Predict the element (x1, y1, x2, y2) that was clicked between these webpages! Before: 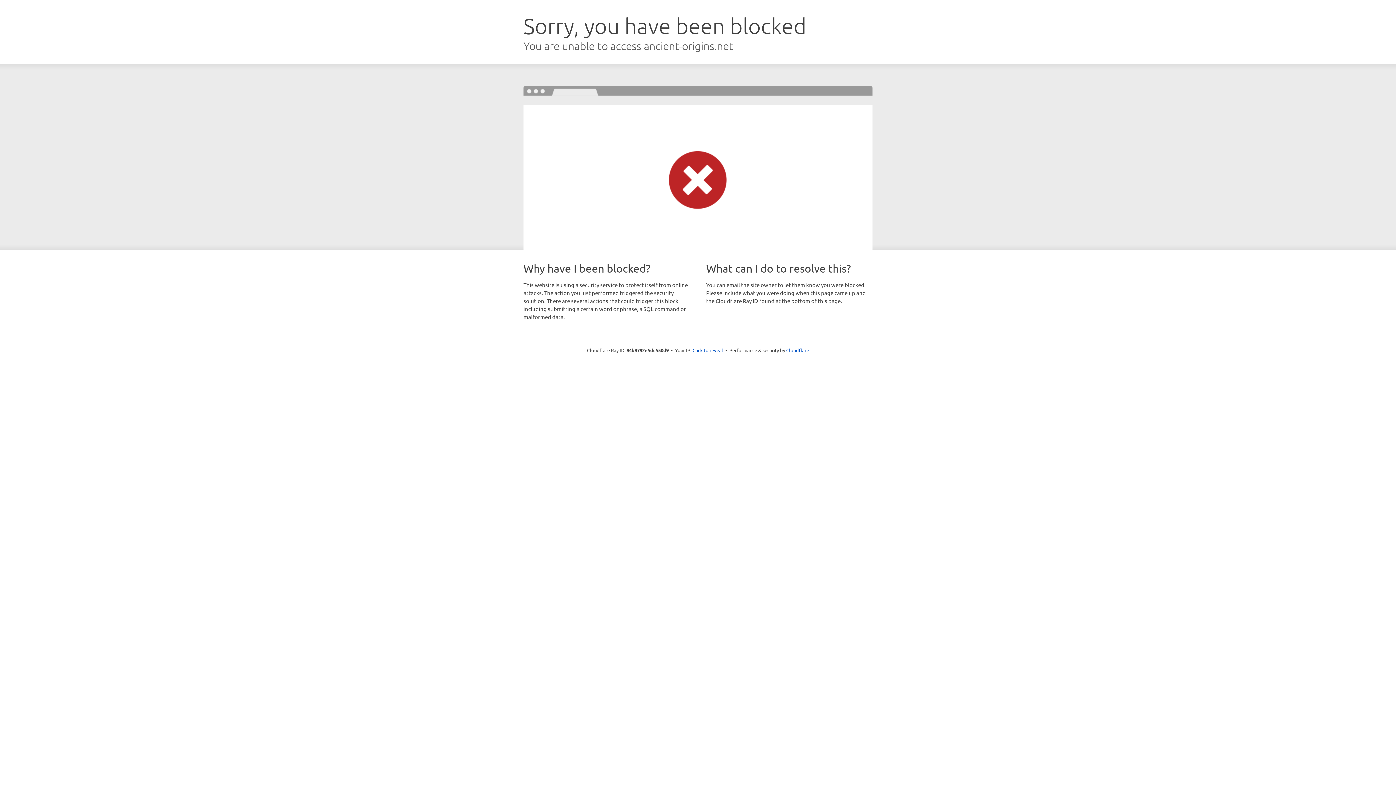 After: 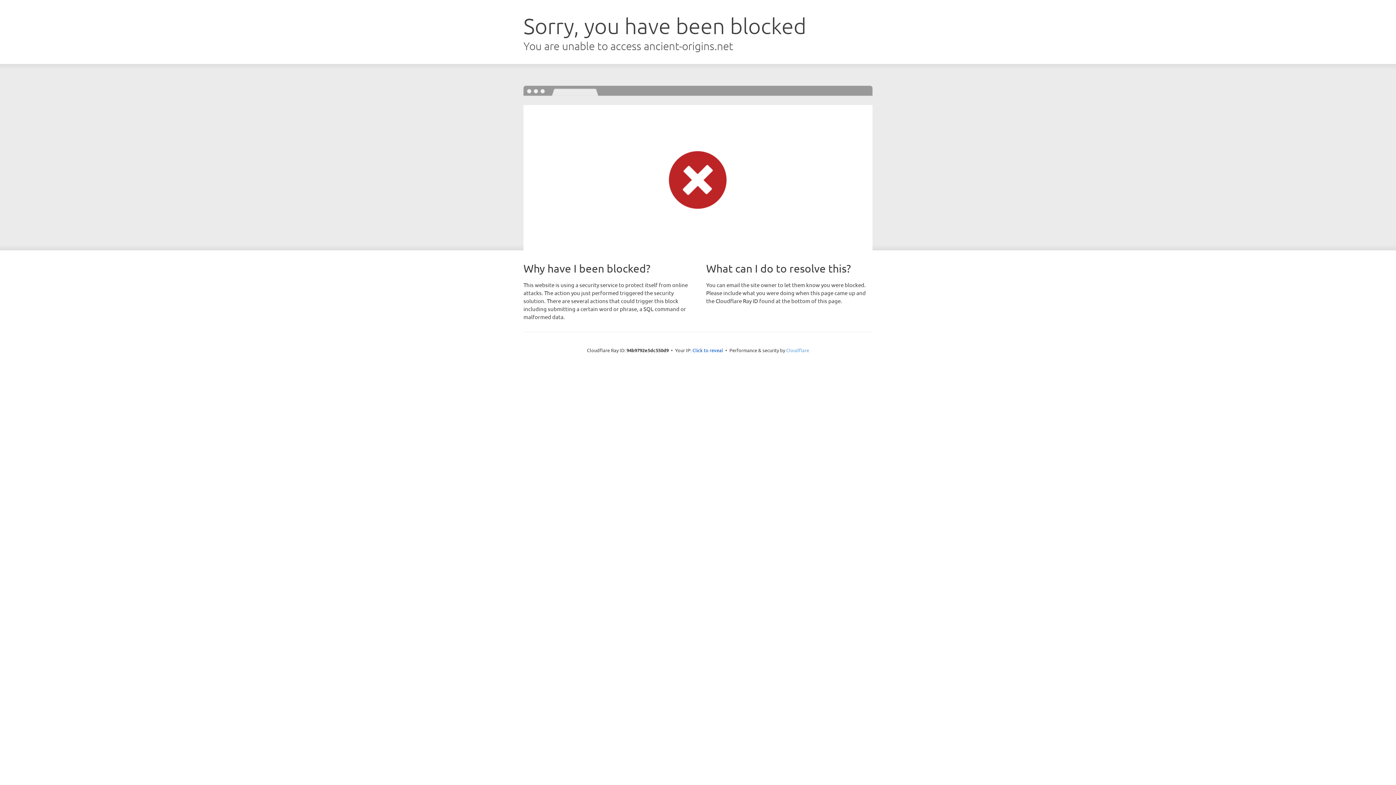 Action: label: Cloudflare bbox: (786, 347, 809, 353)